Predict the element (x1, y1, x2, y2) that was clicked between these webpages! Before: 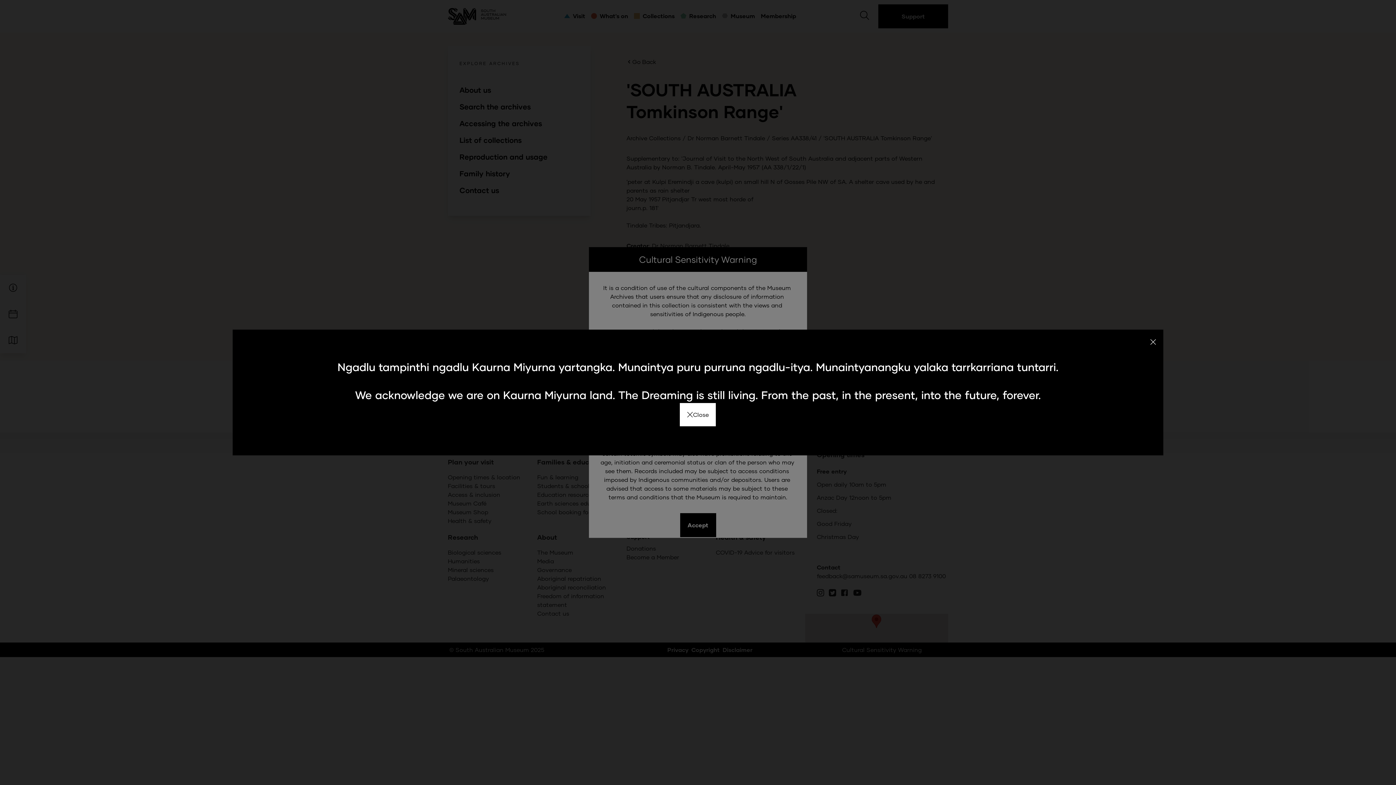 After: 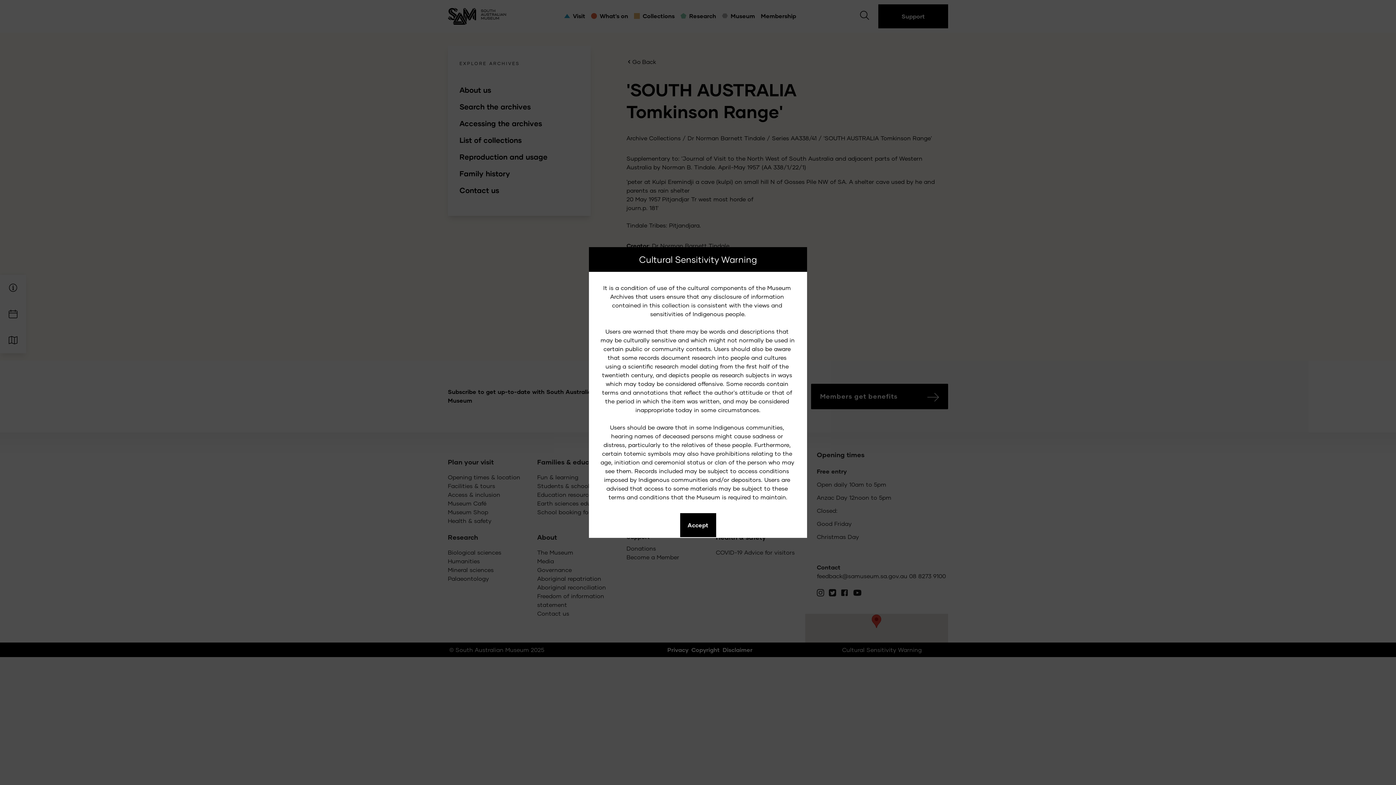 Action: label: Close bbox: (680, 403, 716, 426)